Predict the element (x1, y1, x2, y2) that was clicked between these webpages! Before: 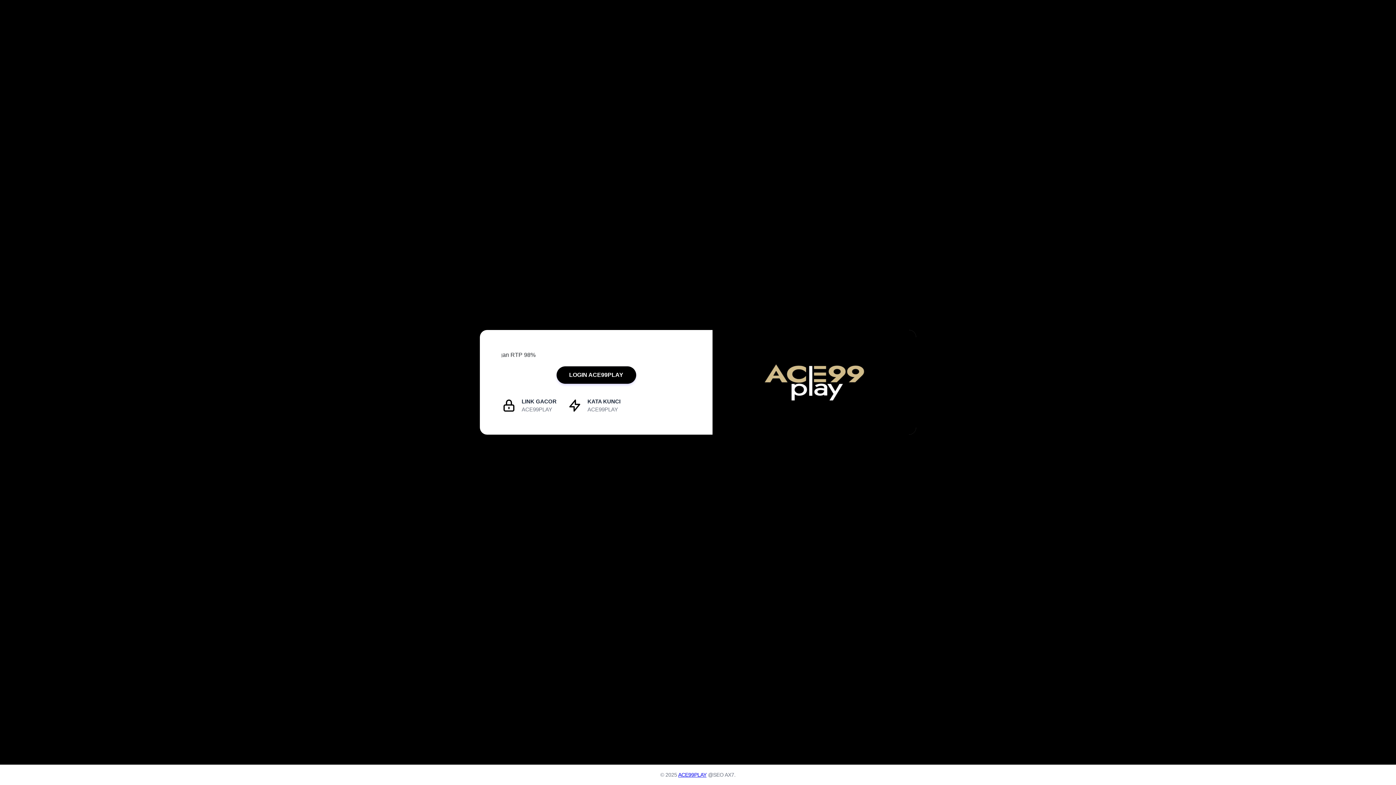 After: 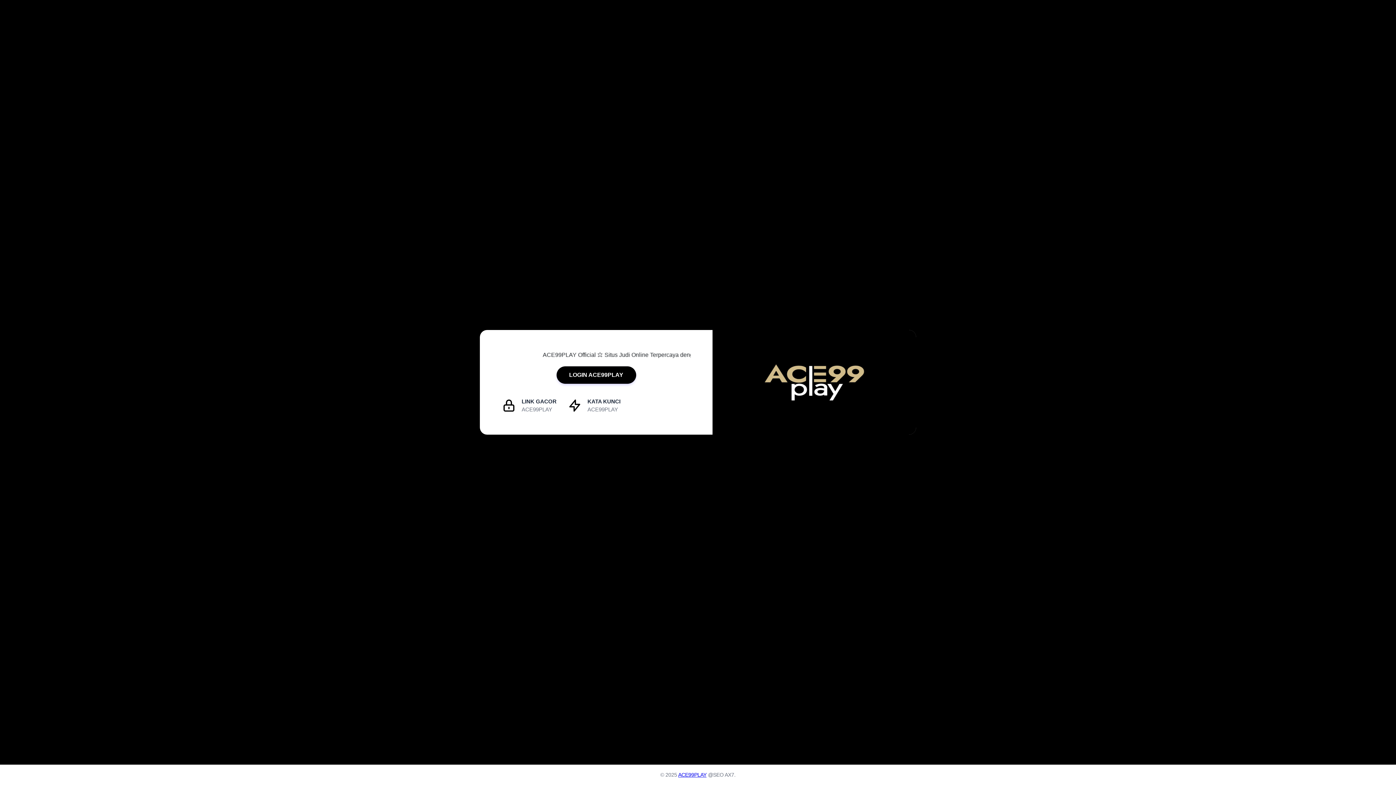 Action: bbox: (678, 772, 706, 778) label: ACE99PLAY